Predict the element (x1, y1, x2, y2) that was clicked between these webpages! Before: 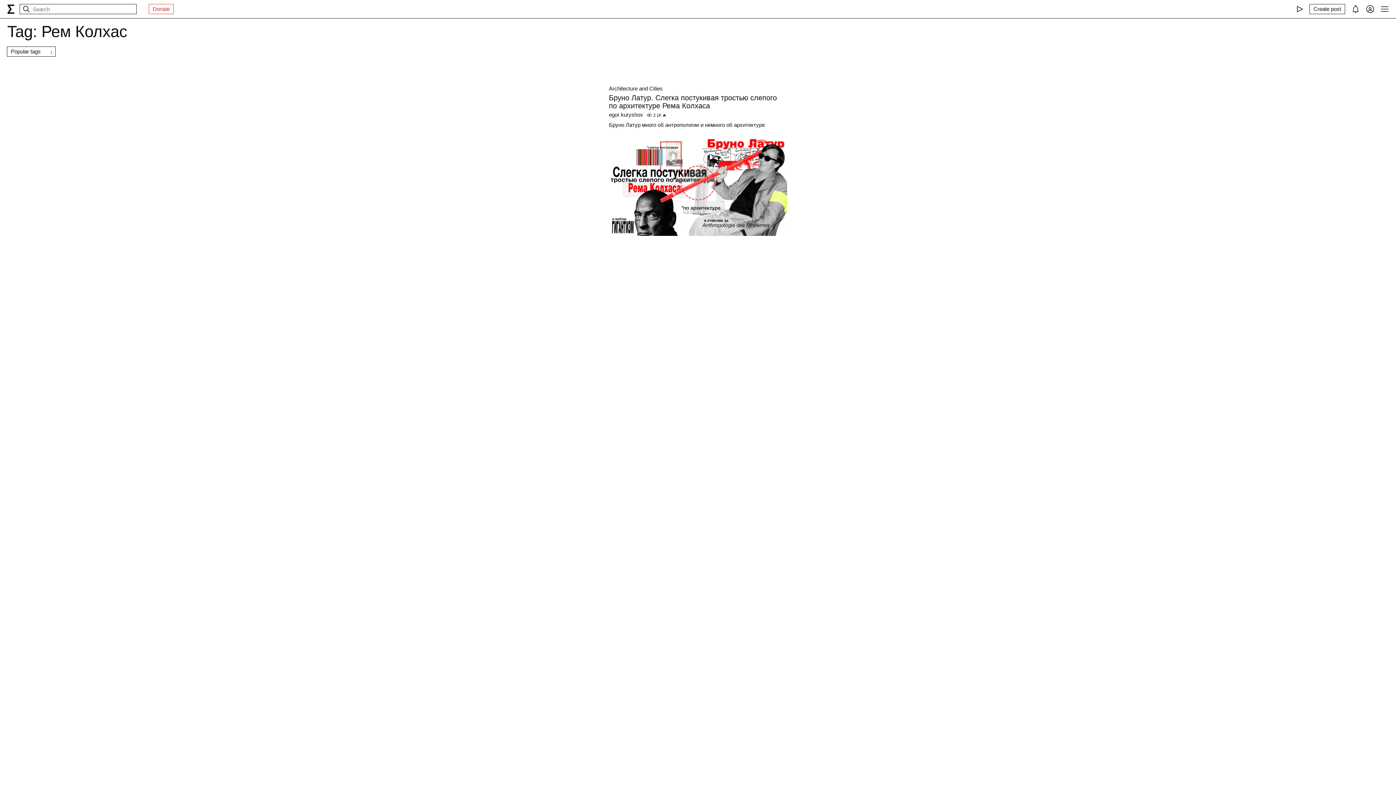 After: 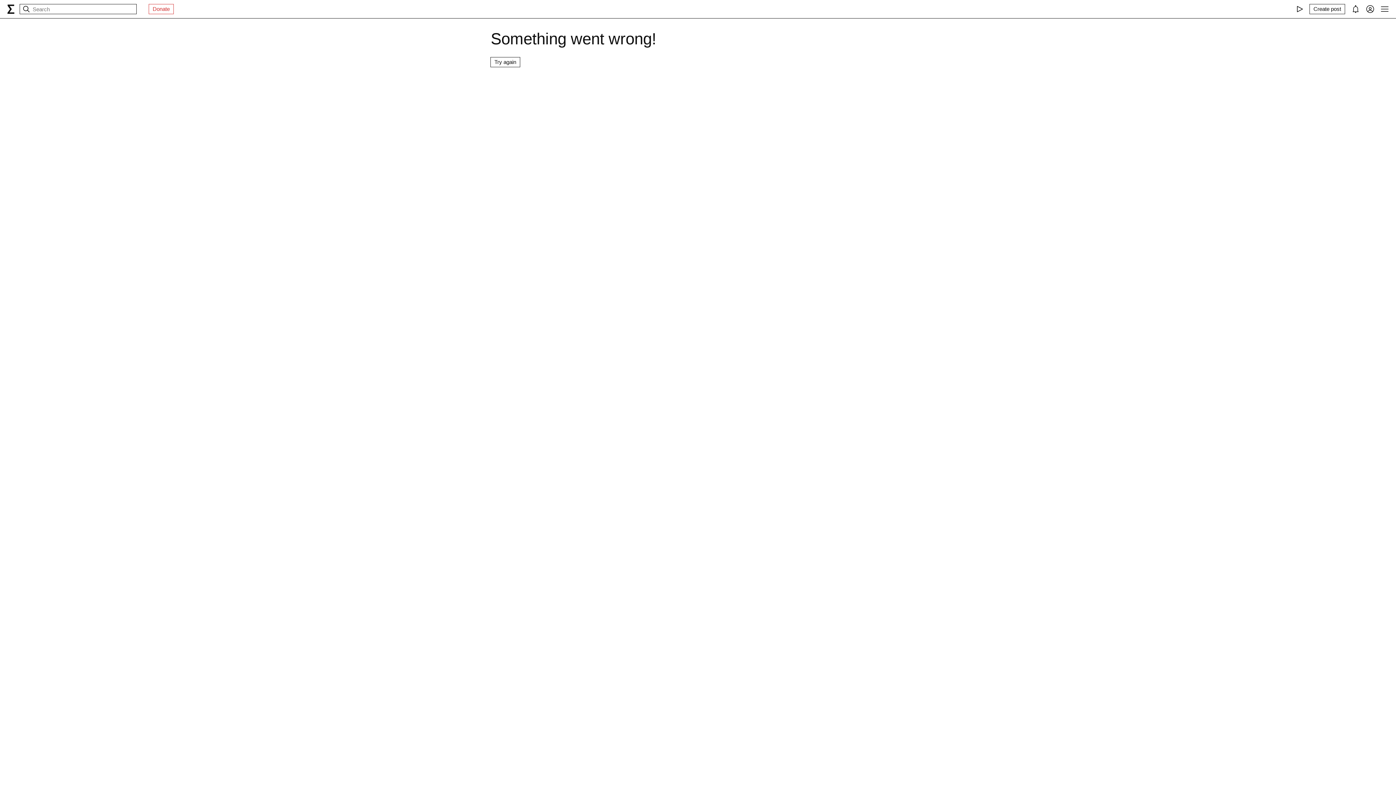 Action: bbox: (609, 93, 787, 109) label: Бруно Латур. Слегка постукивая тростью слепого по архитектуре Рема Колхаса